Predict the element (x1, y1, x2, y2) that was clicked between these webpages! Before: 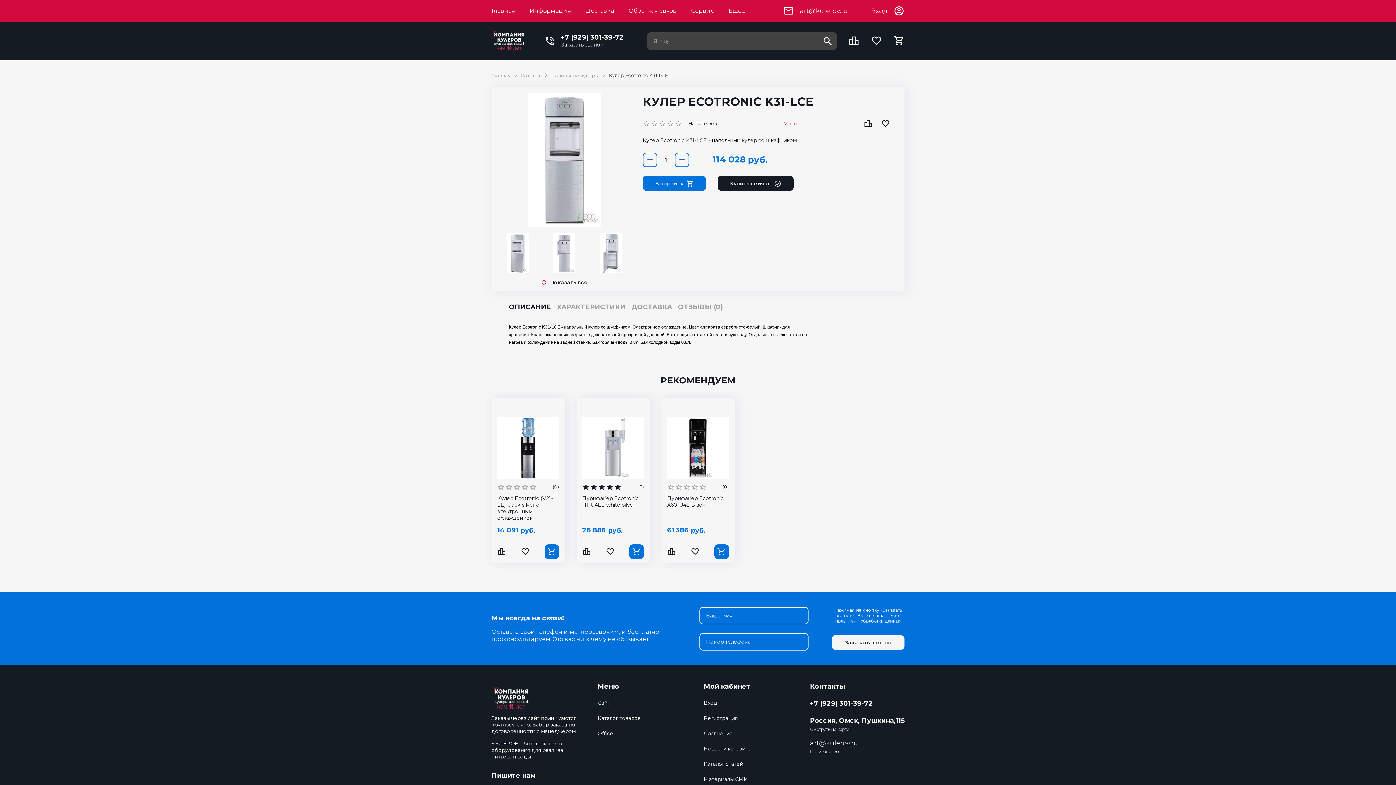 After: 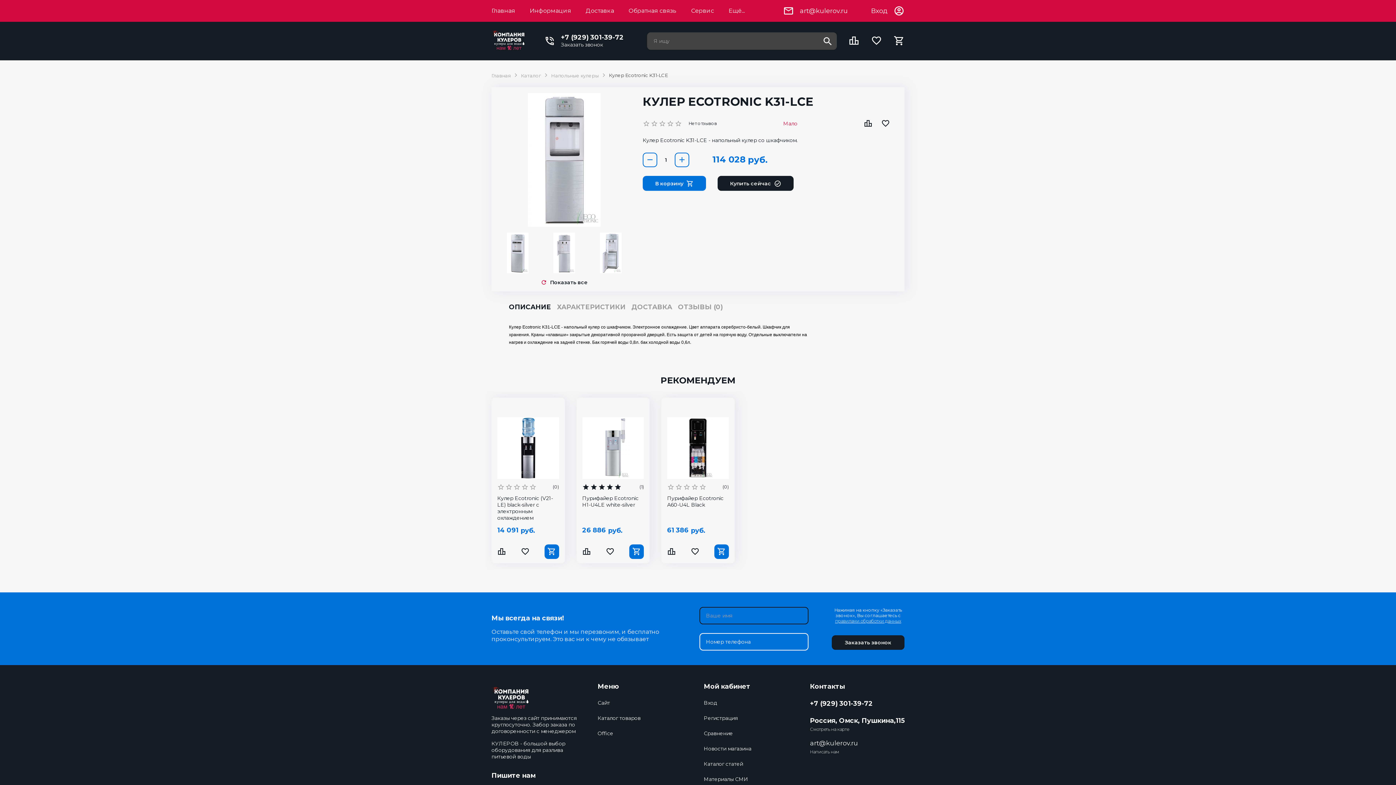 Action: bbox: (832, 635, 904, 650) label: Заказать звонок